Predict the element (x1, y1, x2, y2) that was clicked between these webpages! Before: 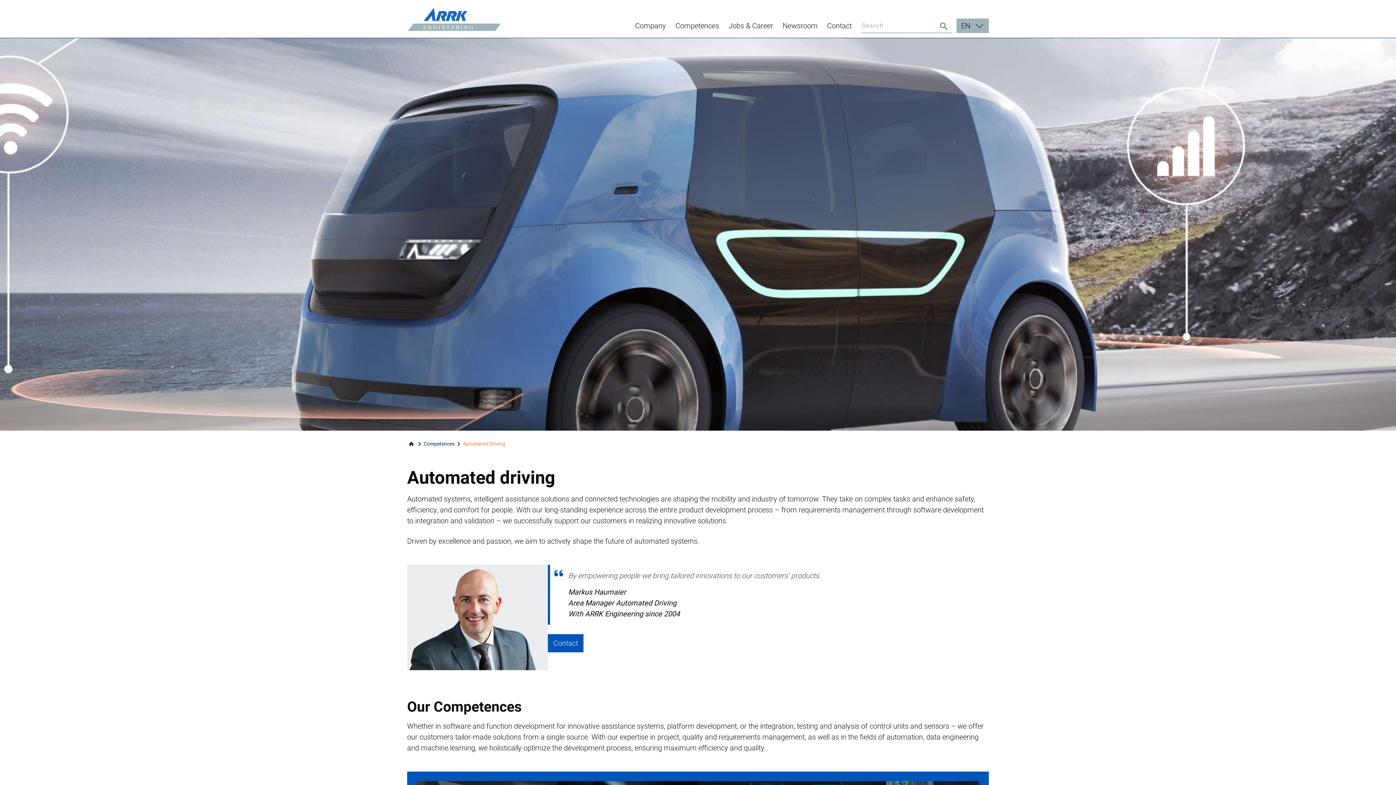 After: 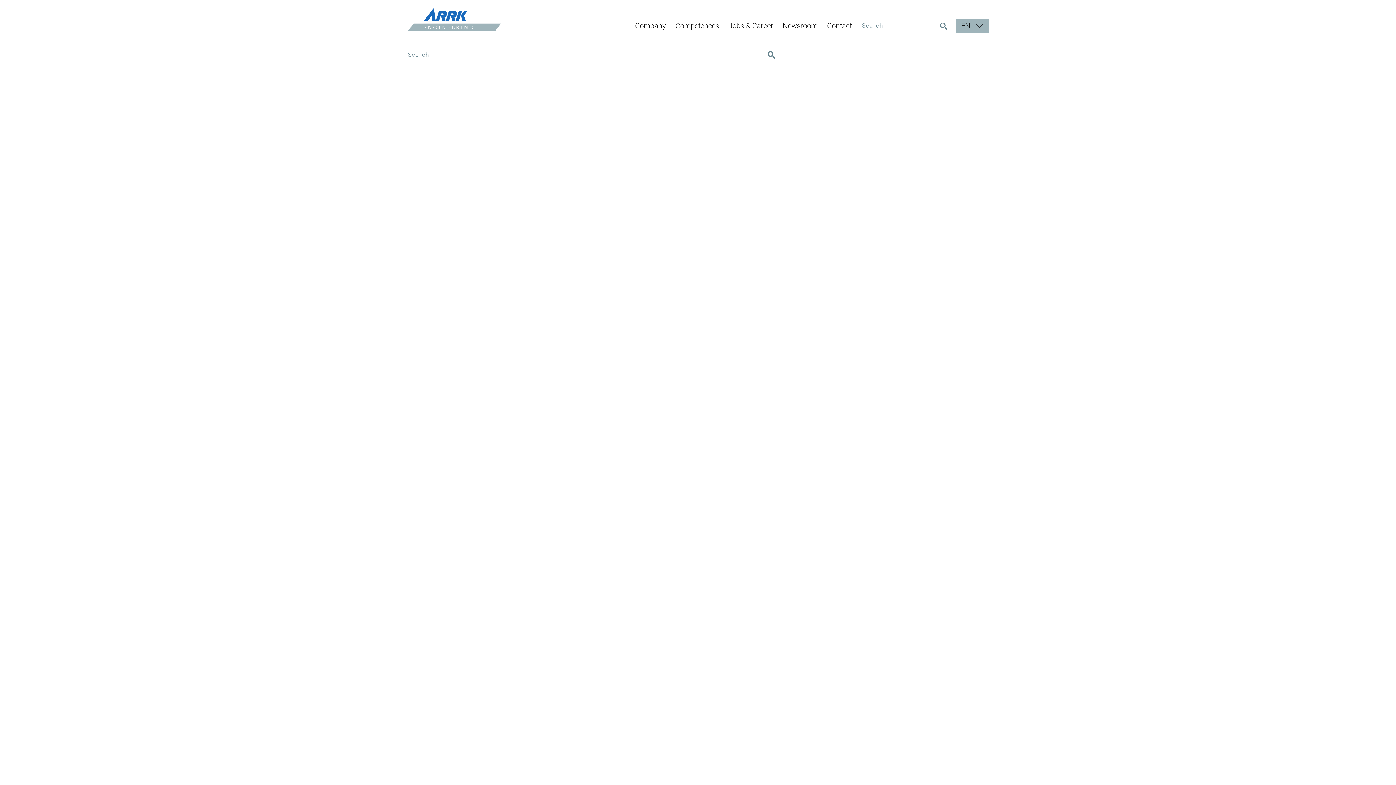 Action: bbox: (936, 18, 952, 32)